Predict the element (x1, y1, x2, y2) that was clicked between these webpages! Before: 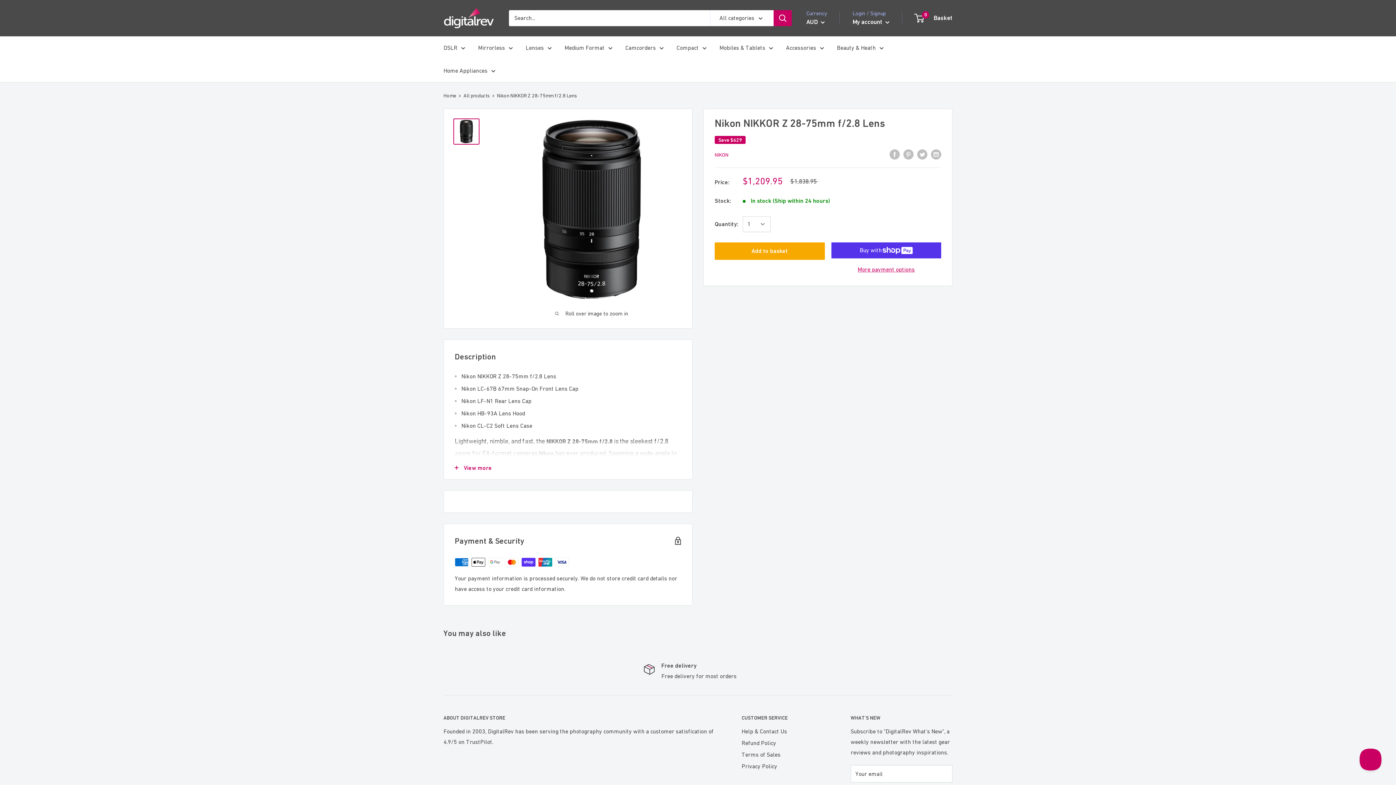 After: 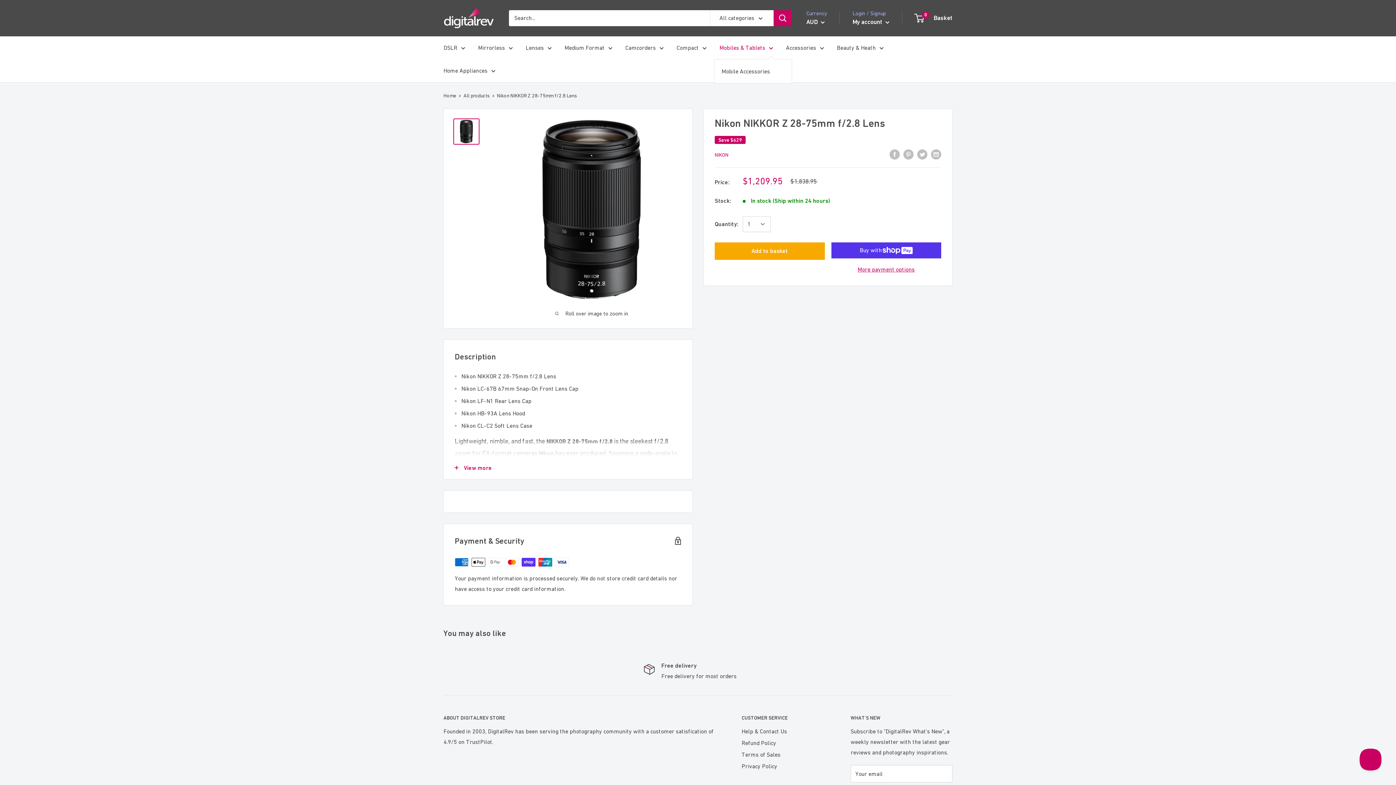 Action: label: Mobiles & Tablets bbox: (719, 42, 773, 52)